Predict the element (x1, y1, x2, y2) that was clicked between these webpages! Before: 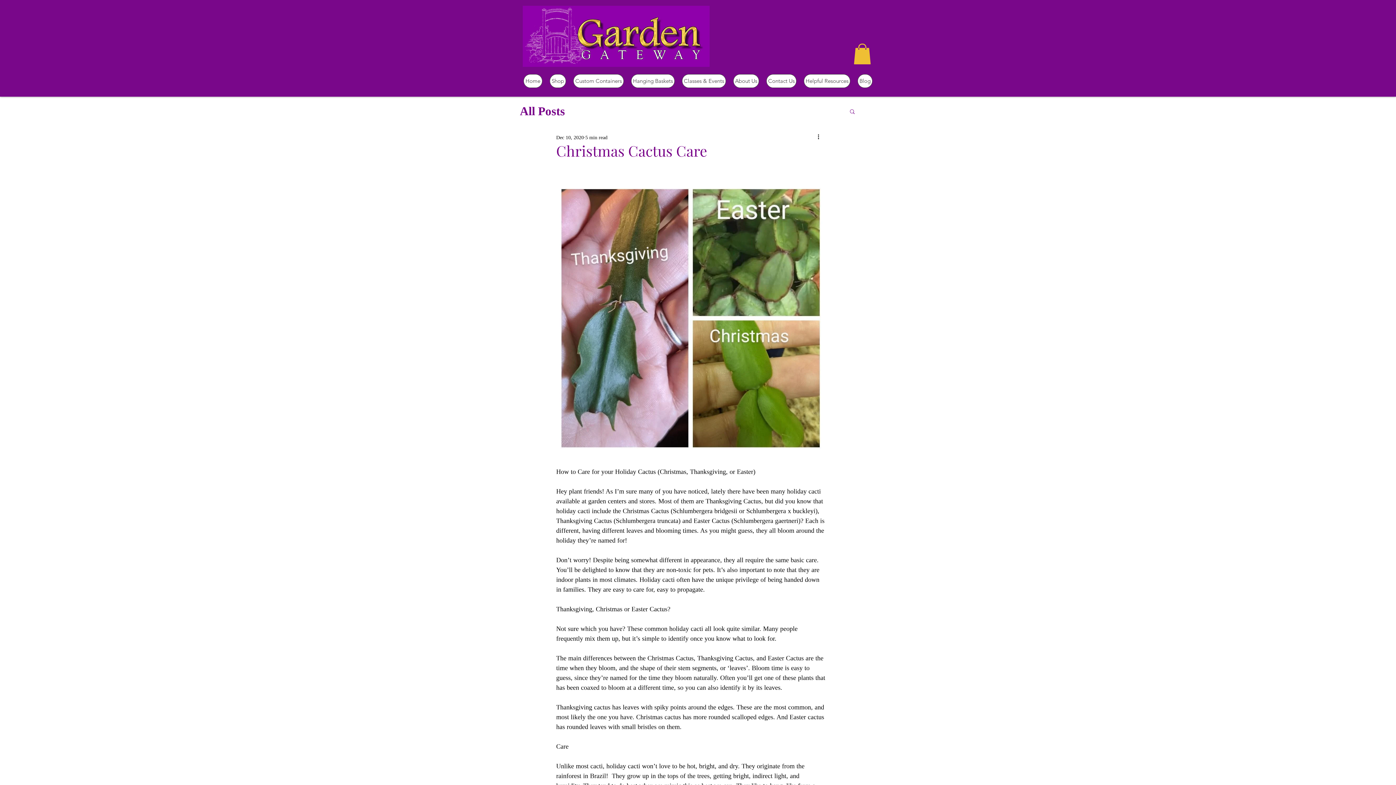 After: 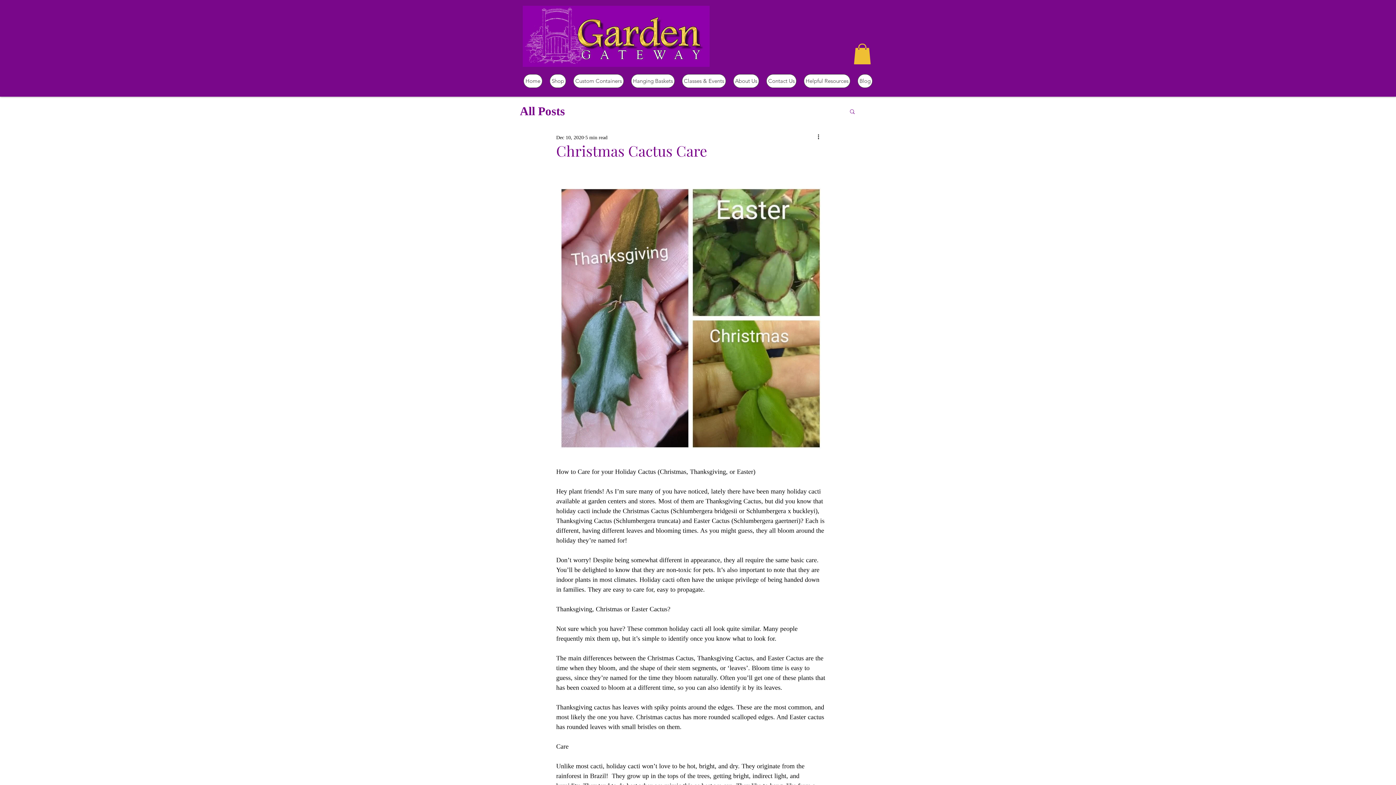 Action: label: Search bbox: (849, 108, 856, 114)